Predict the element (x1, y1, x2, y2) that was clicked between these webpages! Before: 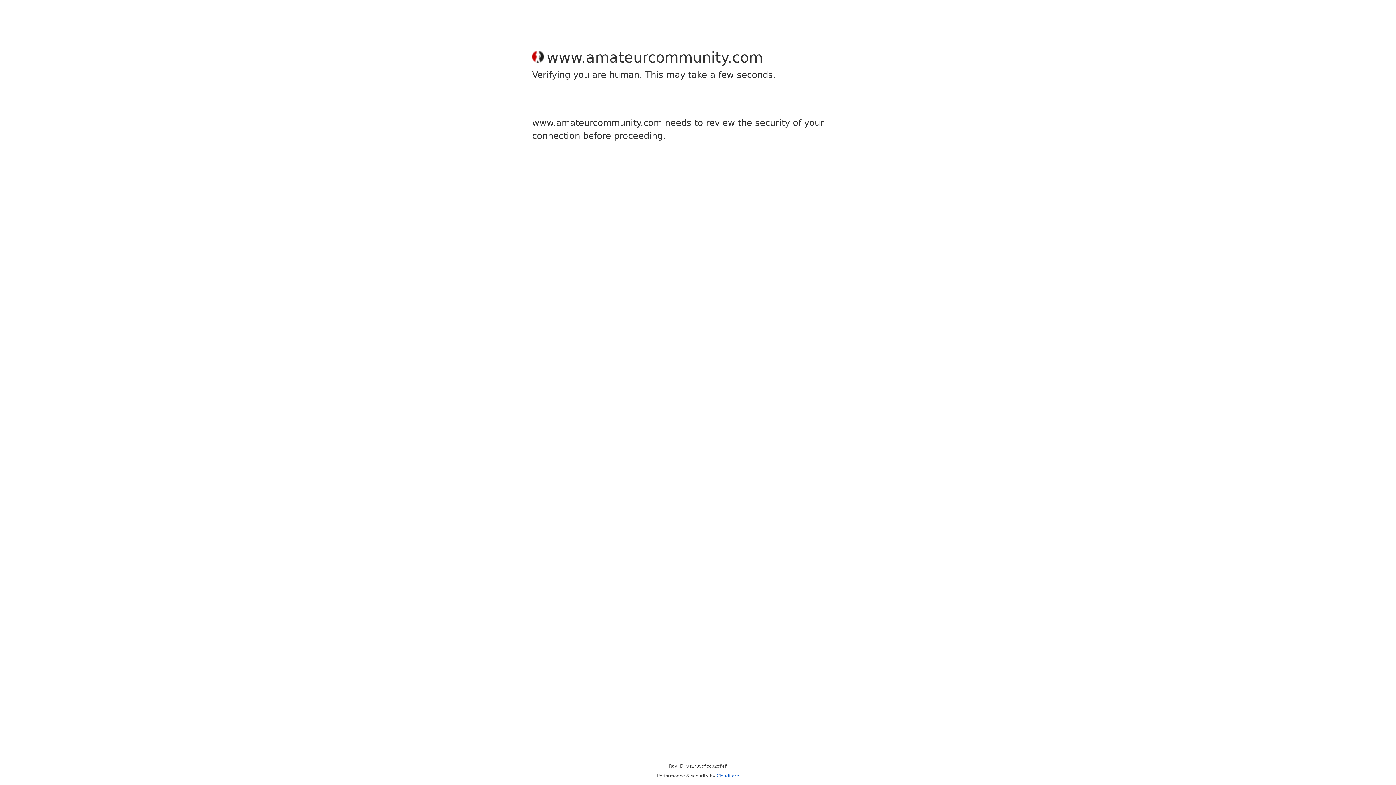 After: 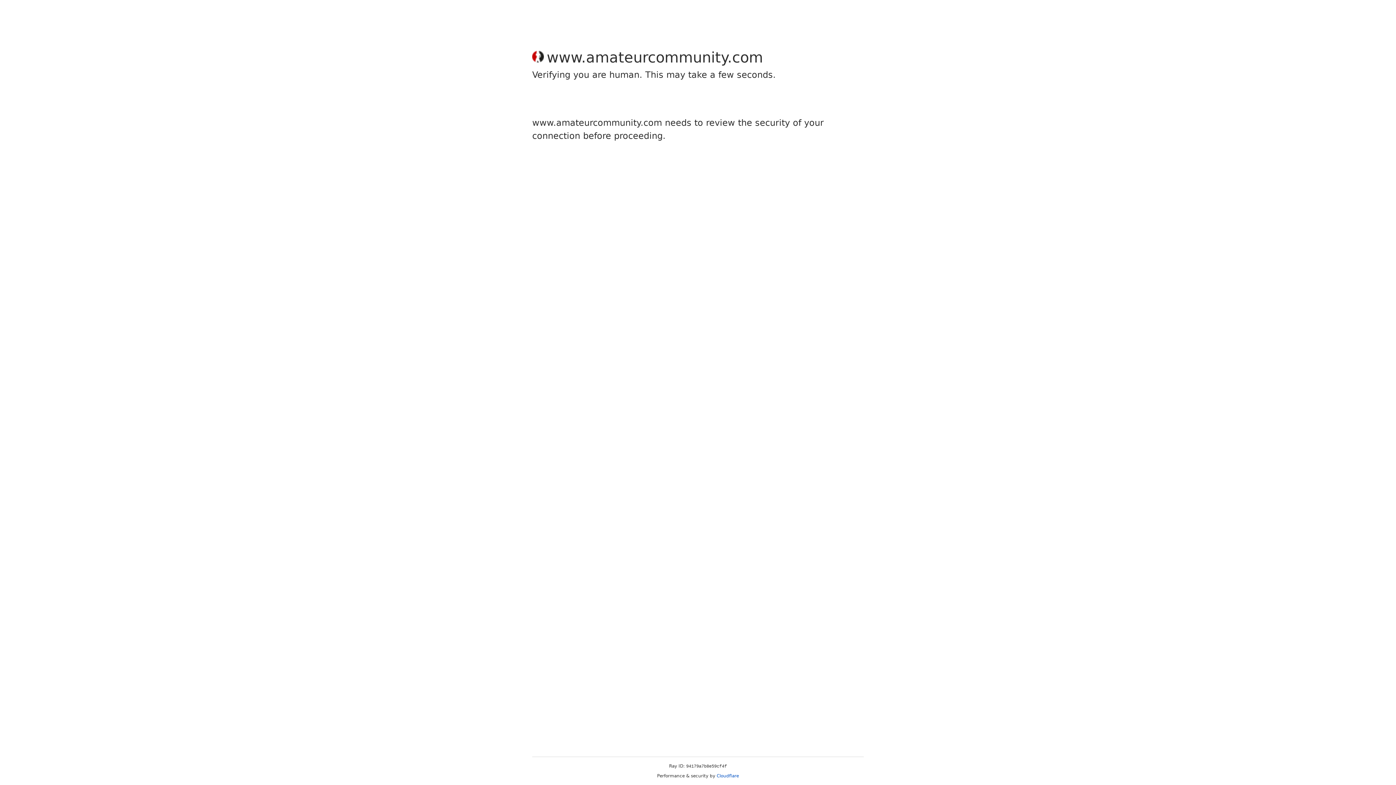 Action: bbox: (716, 773, 739, 778) label: Cloudflare